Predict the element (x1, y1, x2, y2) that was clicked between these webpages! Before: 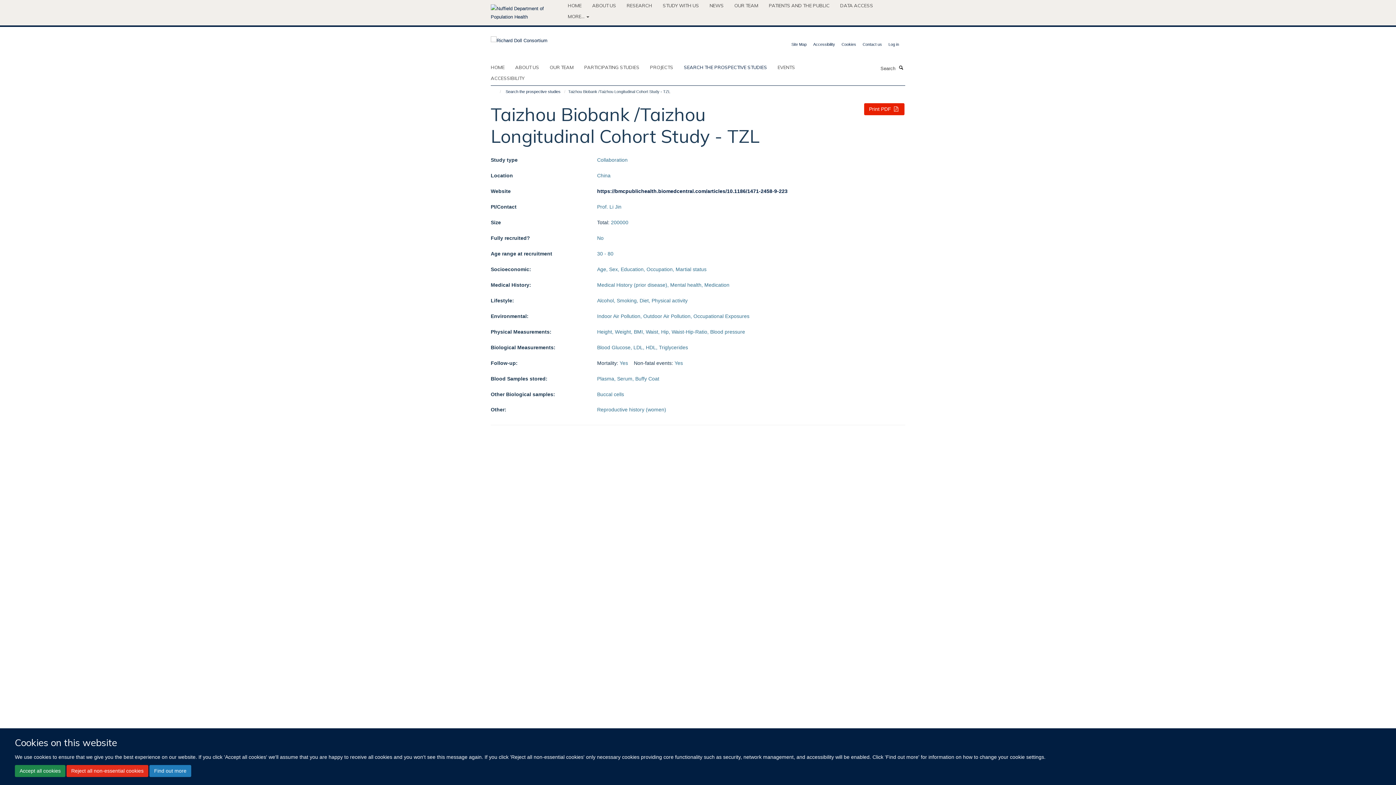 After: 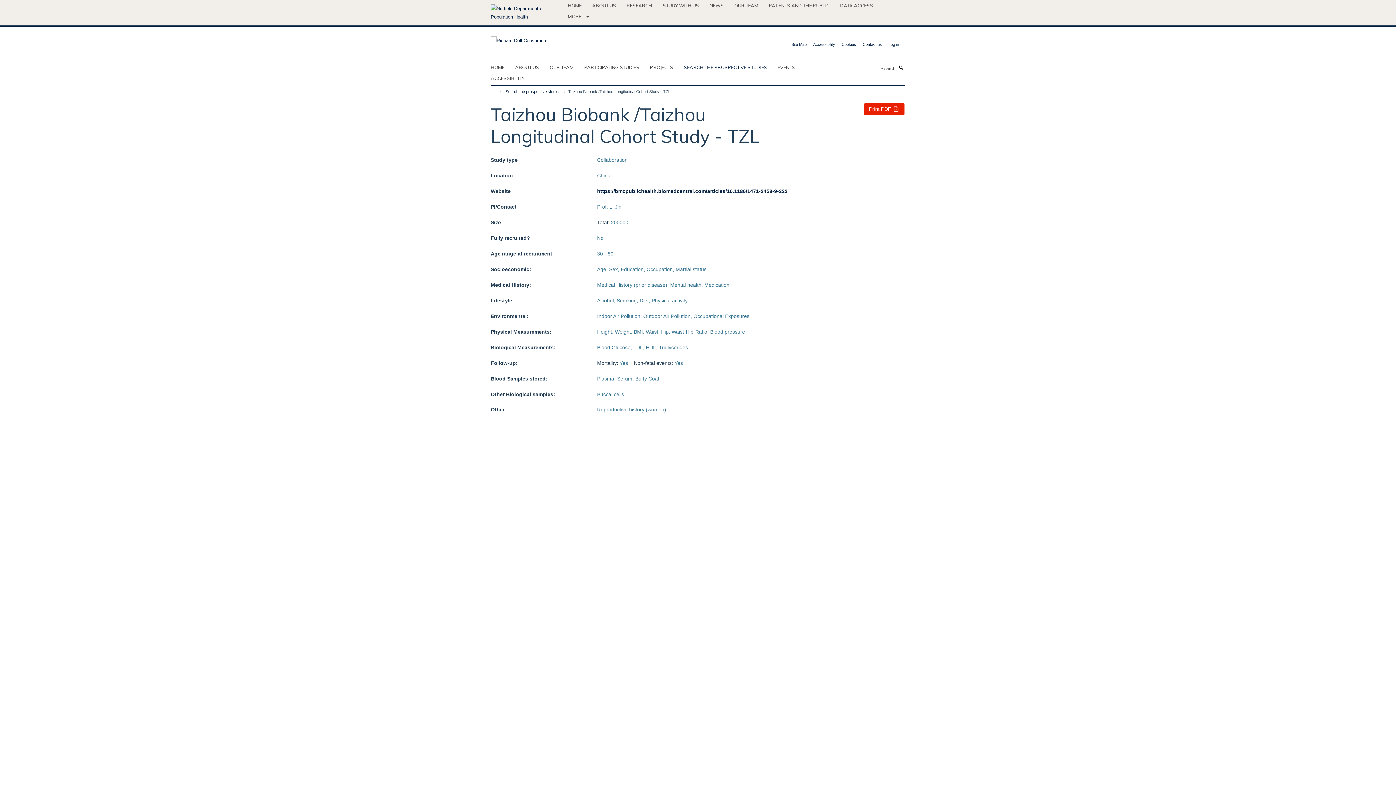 Action: label: Accept all cookies bbox: (14, 765, 65, 777)